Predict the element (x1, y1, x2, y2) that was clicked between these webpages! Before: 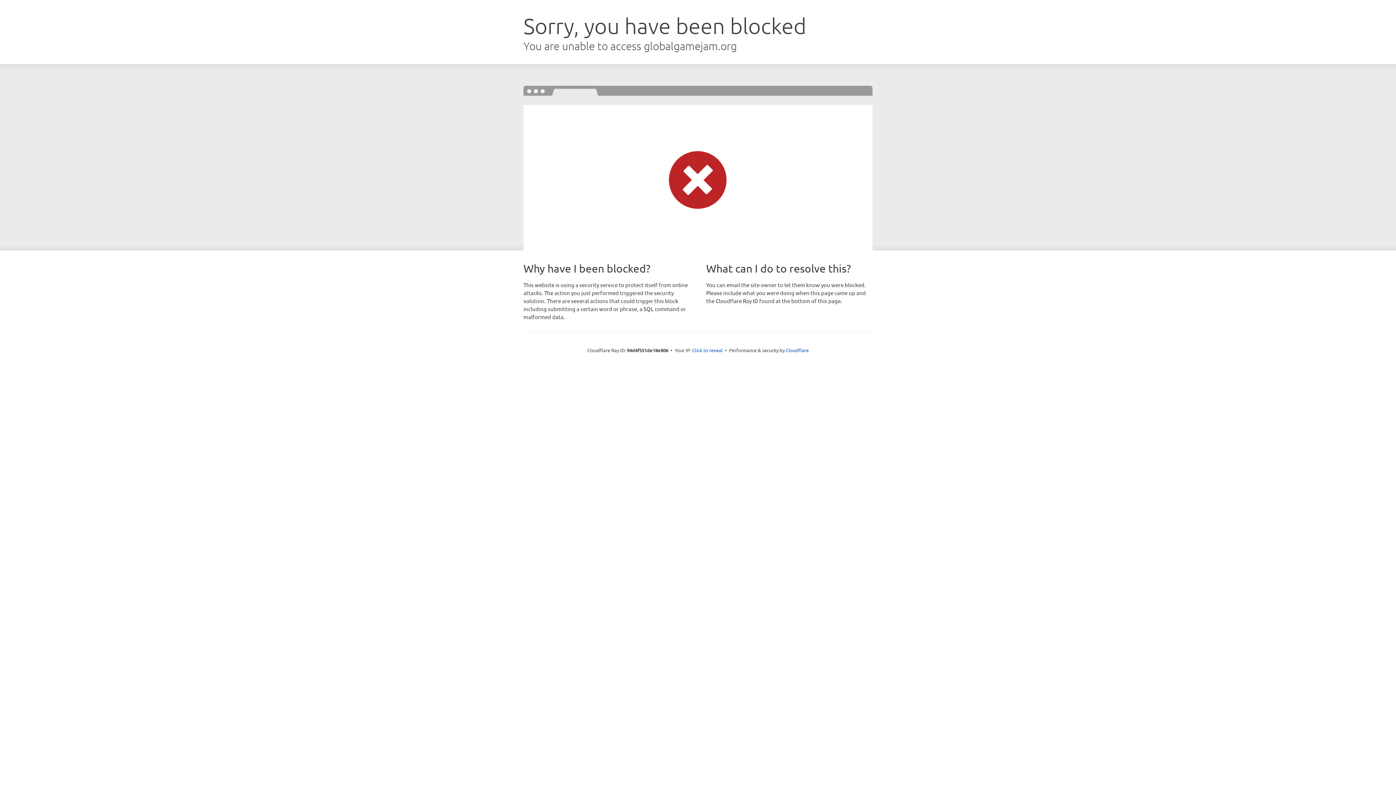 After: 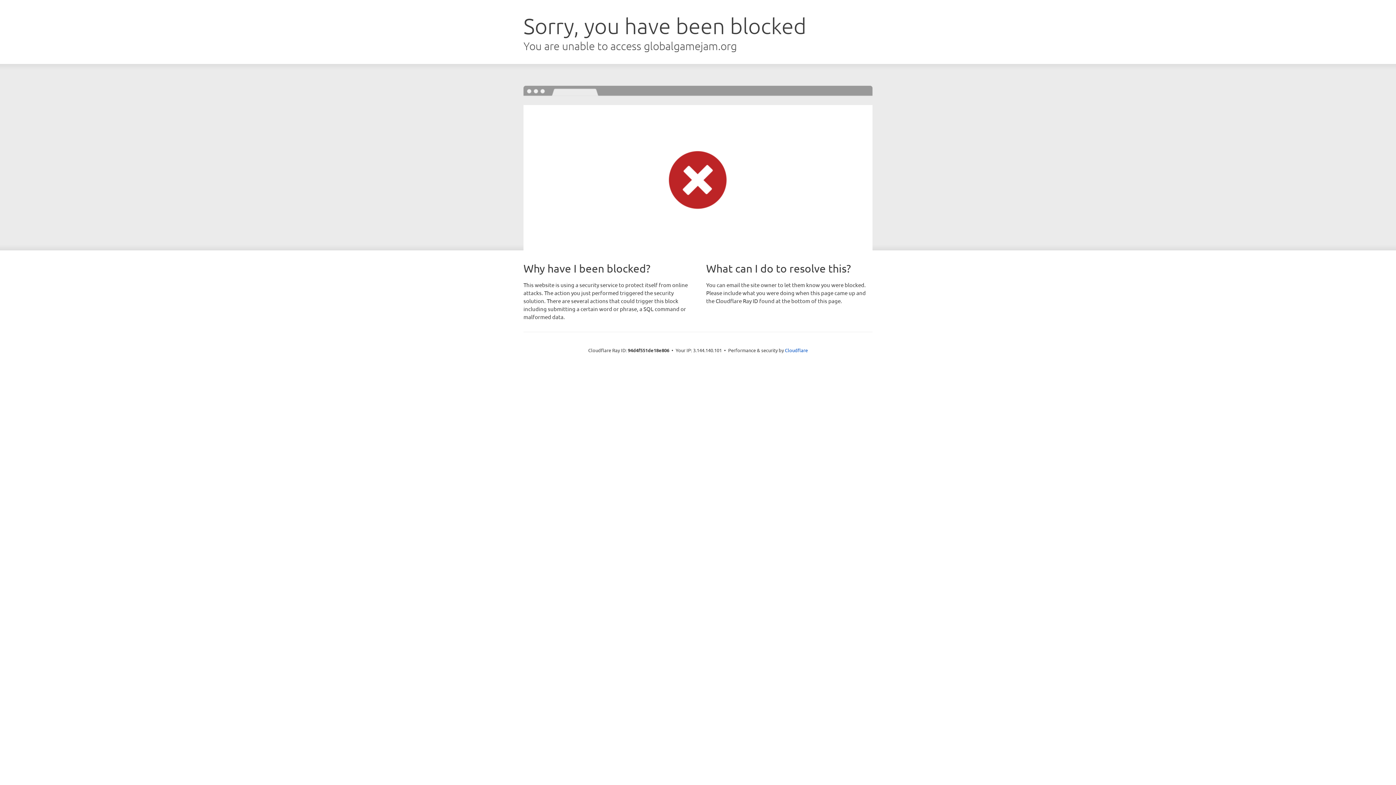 Action: bbox: (692, 346, 722, 353) label: Click to reveal